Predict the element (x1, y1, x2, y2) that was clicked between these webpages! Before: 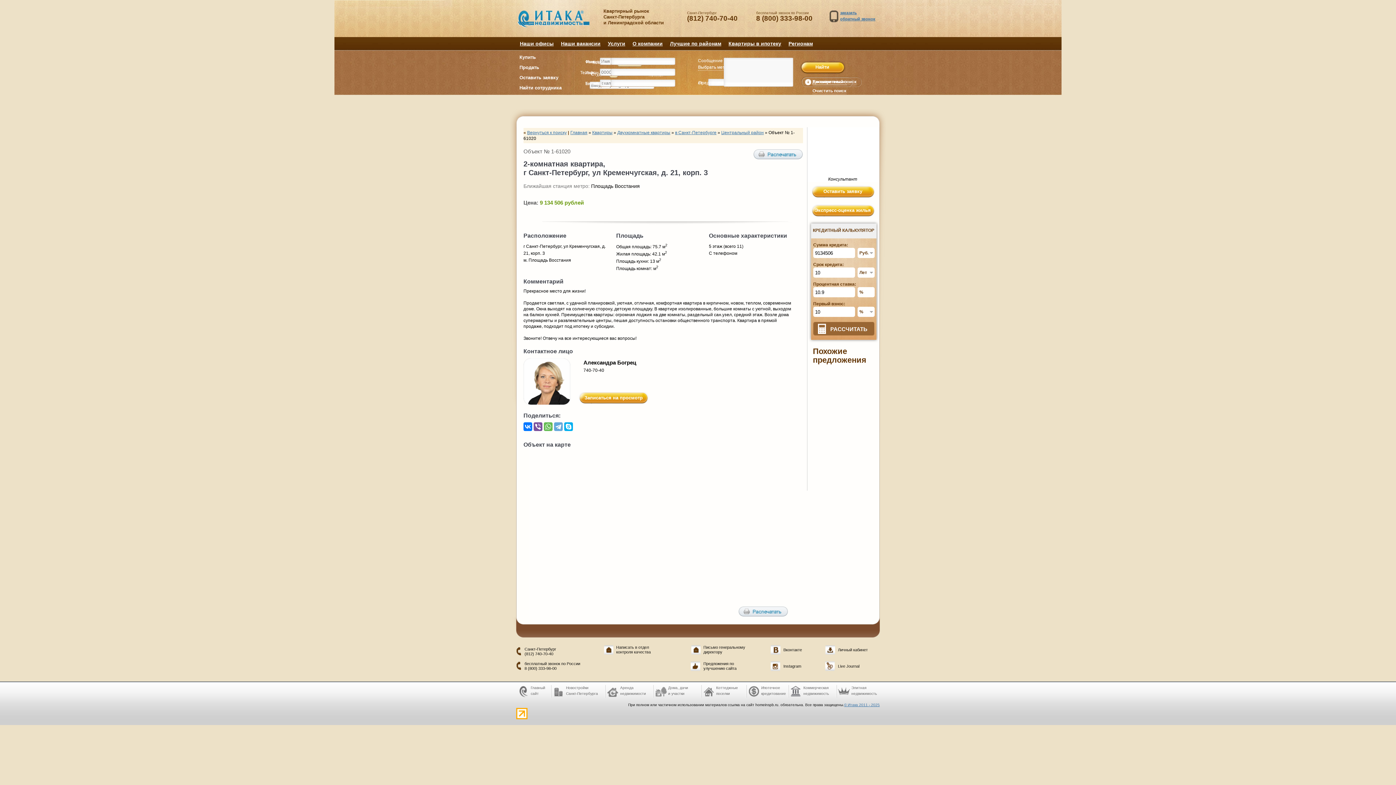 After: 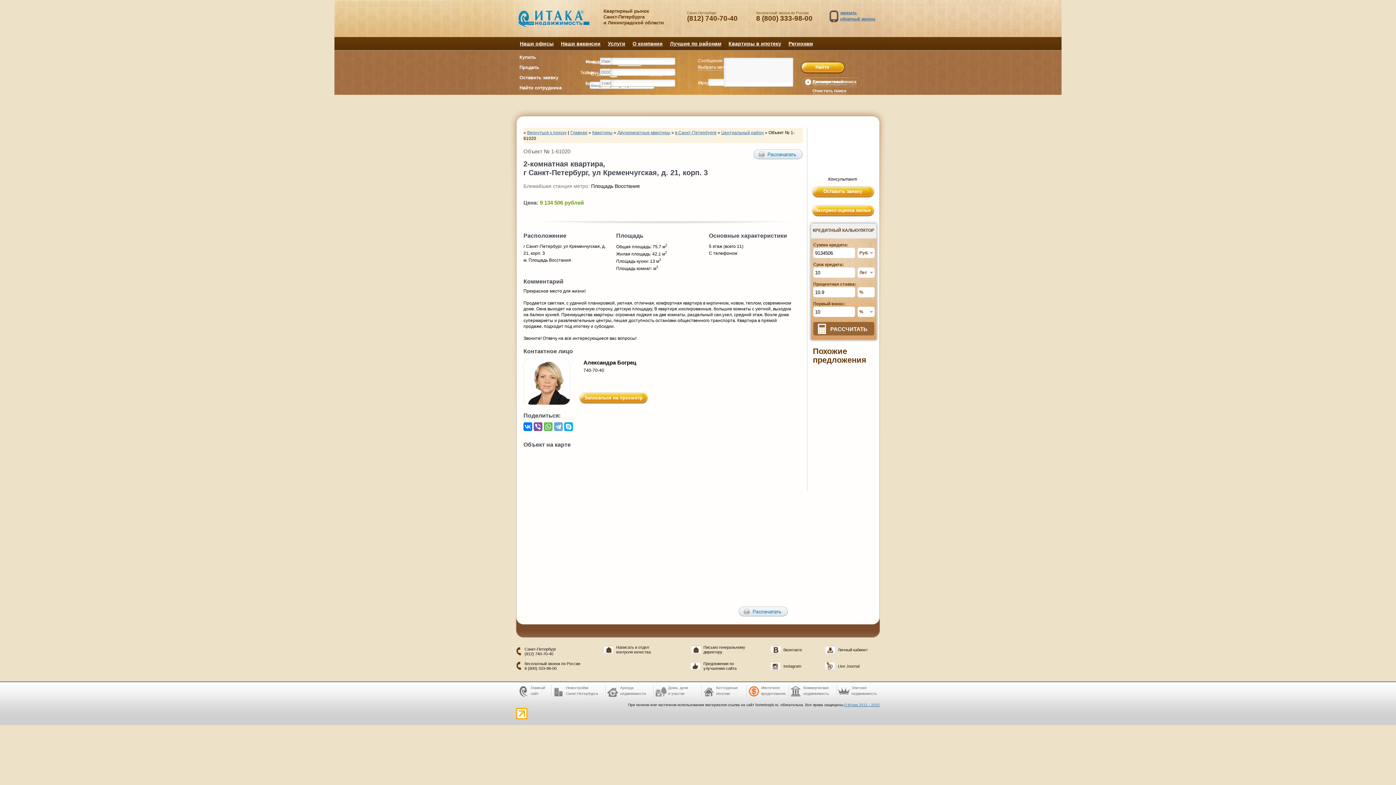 Action: bbox: (746, 685, 788, 698) label: Ипотечное
кредитование